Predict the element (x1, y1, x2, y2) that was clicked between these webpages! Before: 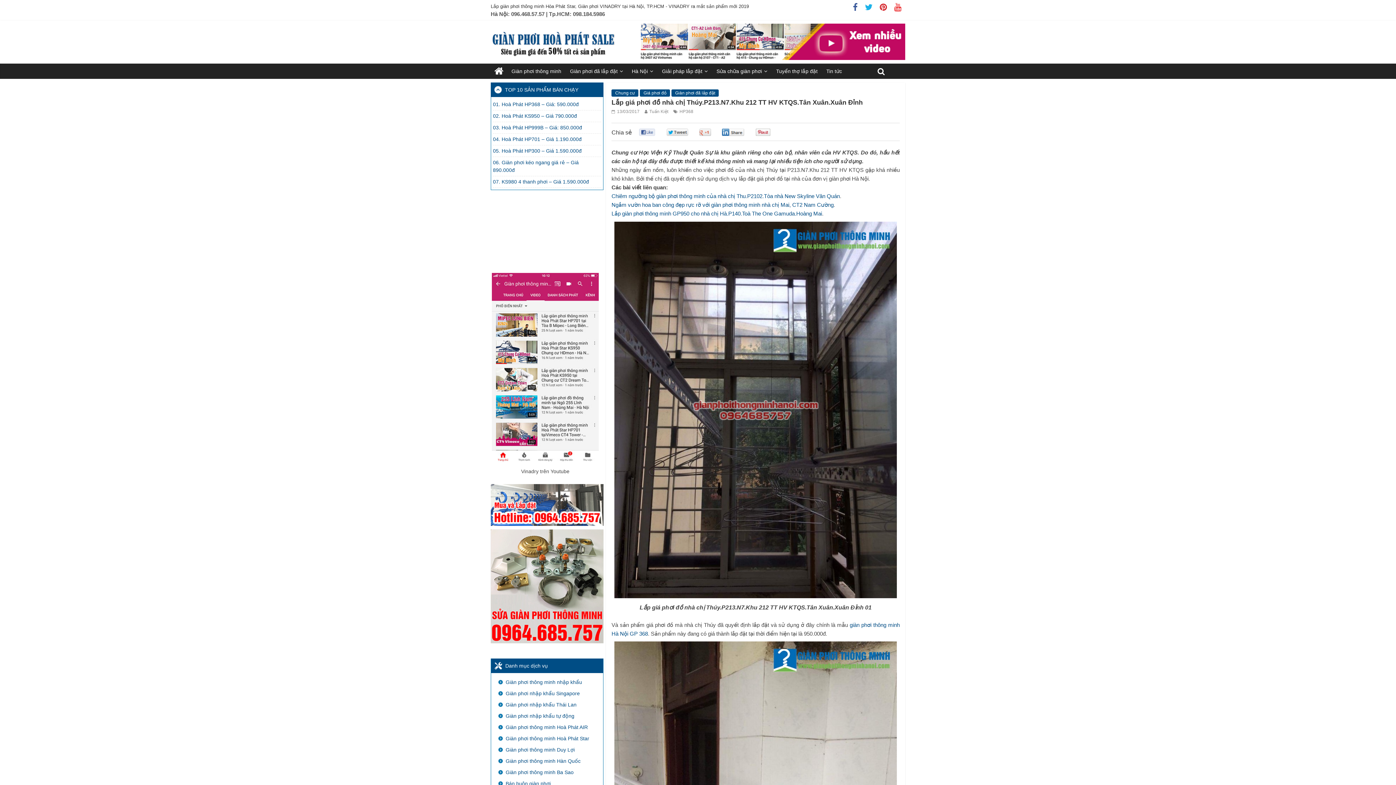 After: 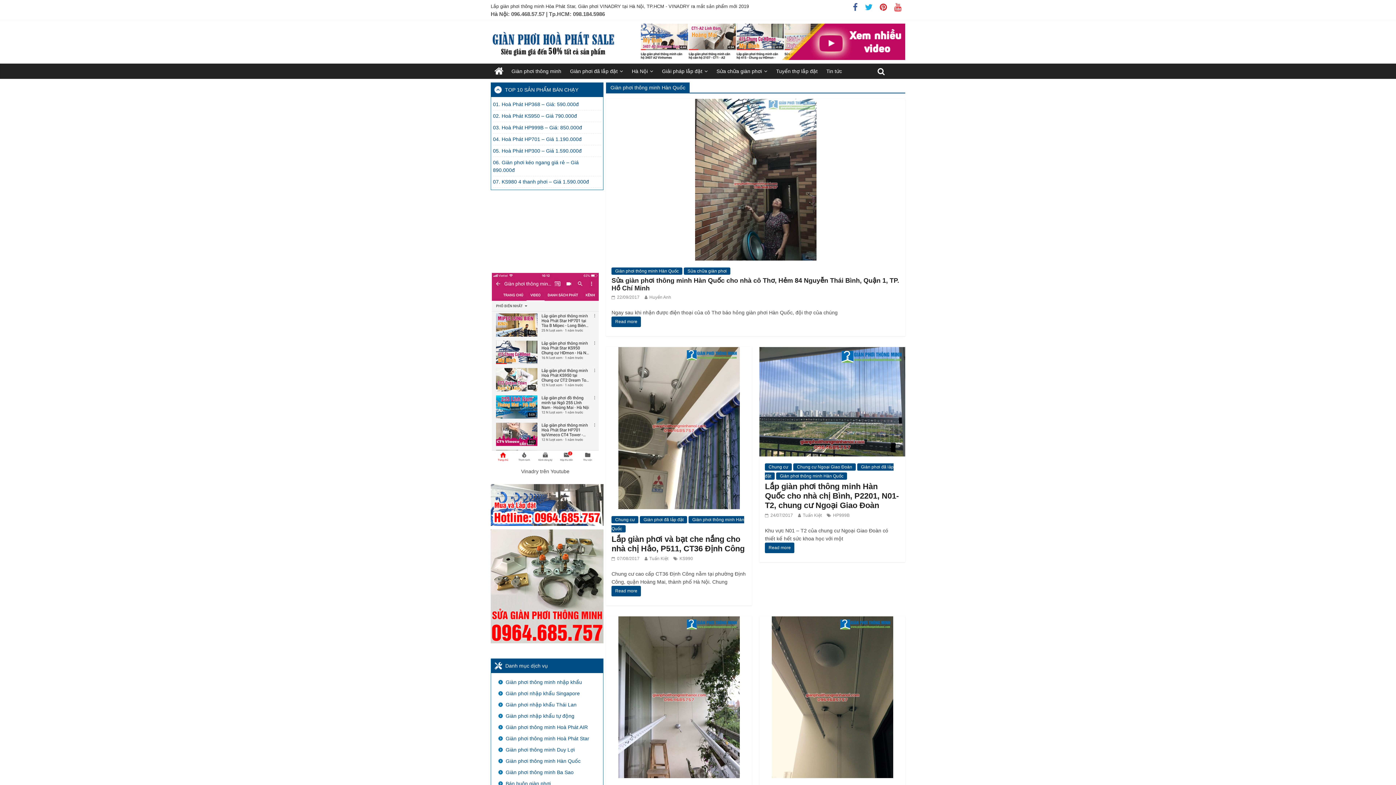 Action: label: Giàn phơi thông minh Hàn Quốc bbox: (505, 756, 580, 766)